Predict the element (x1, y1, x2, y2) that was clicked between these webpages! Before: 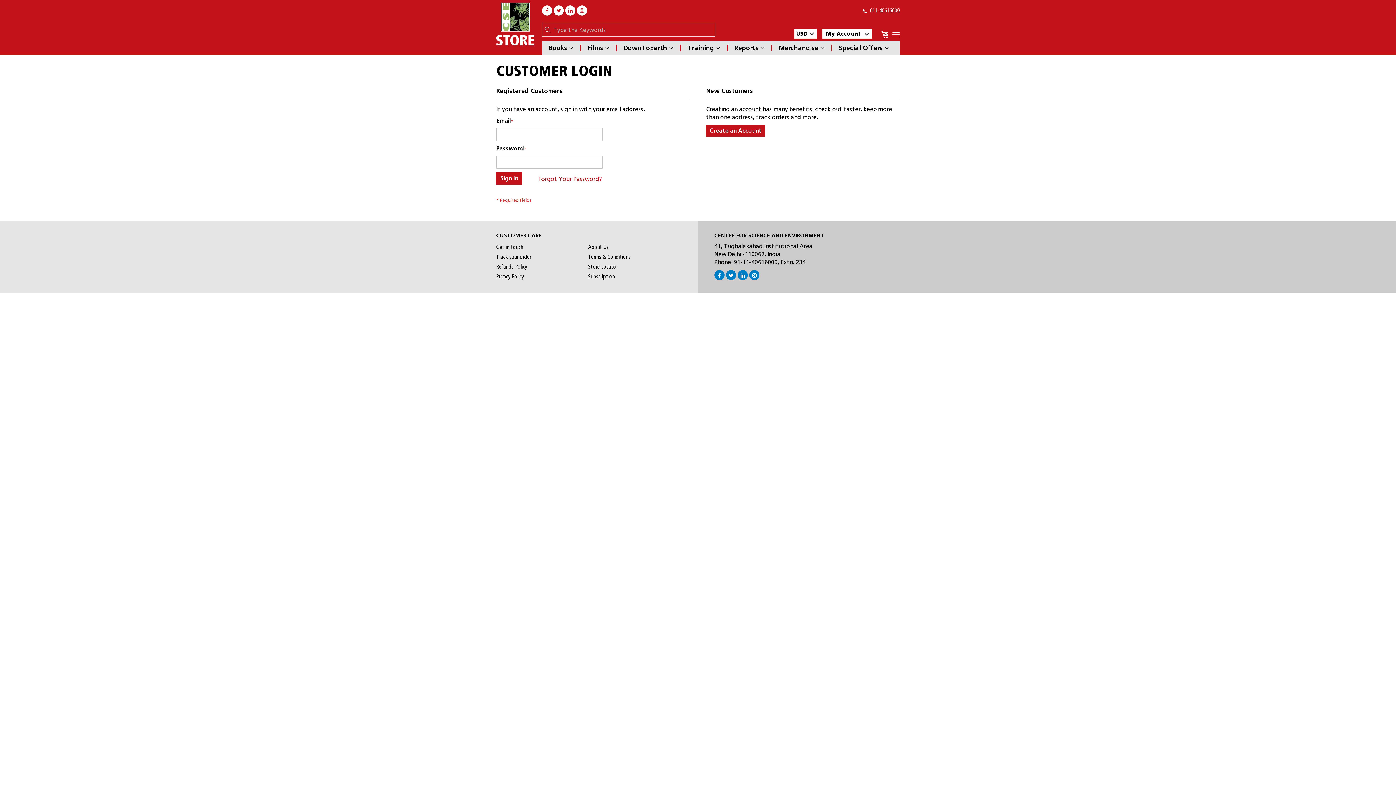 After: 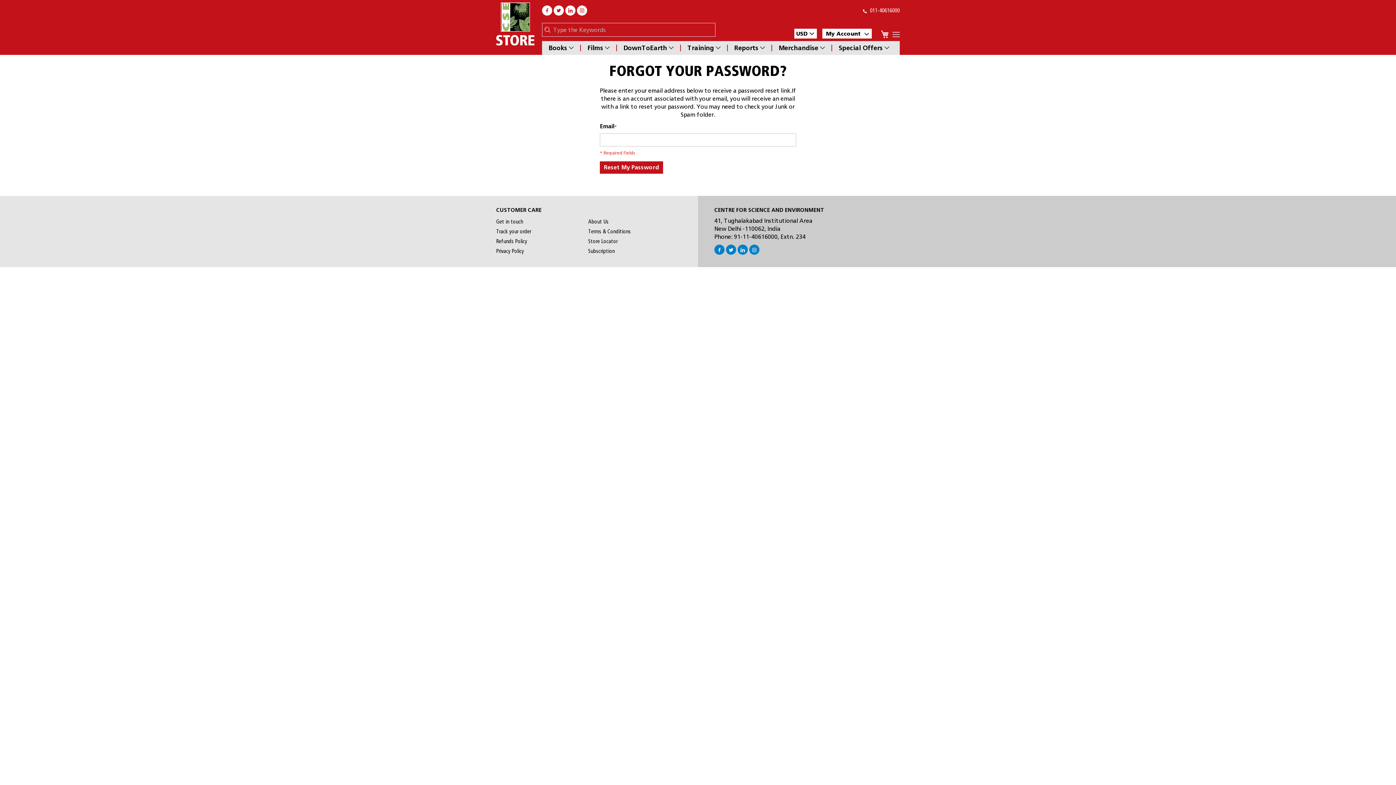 Action: label: Forgot Your Password? bbox: (538, 175, 602, 183)